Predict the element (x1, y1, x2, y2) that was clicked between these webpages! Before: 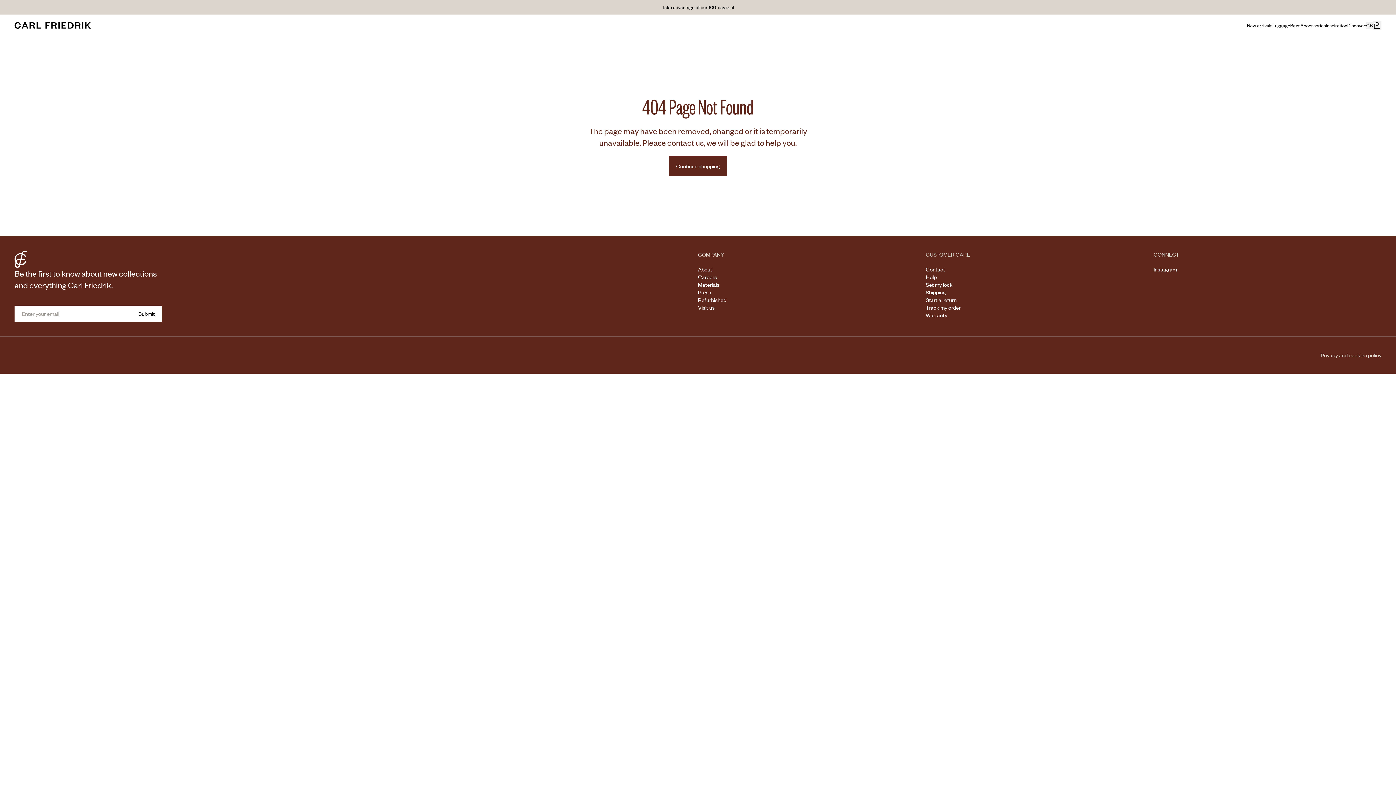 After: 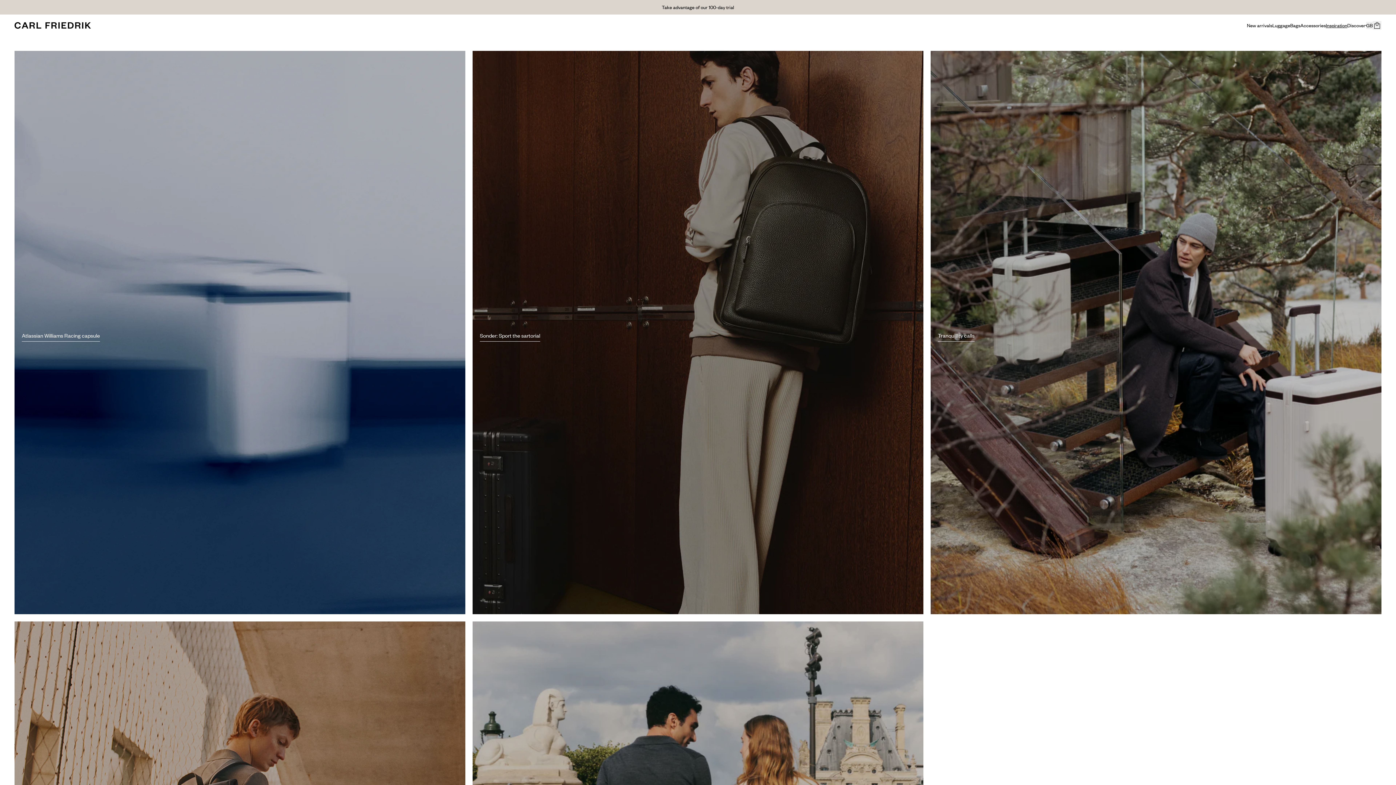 Action: label: Inspiration bbox: (1326, 21, 1347, 29)